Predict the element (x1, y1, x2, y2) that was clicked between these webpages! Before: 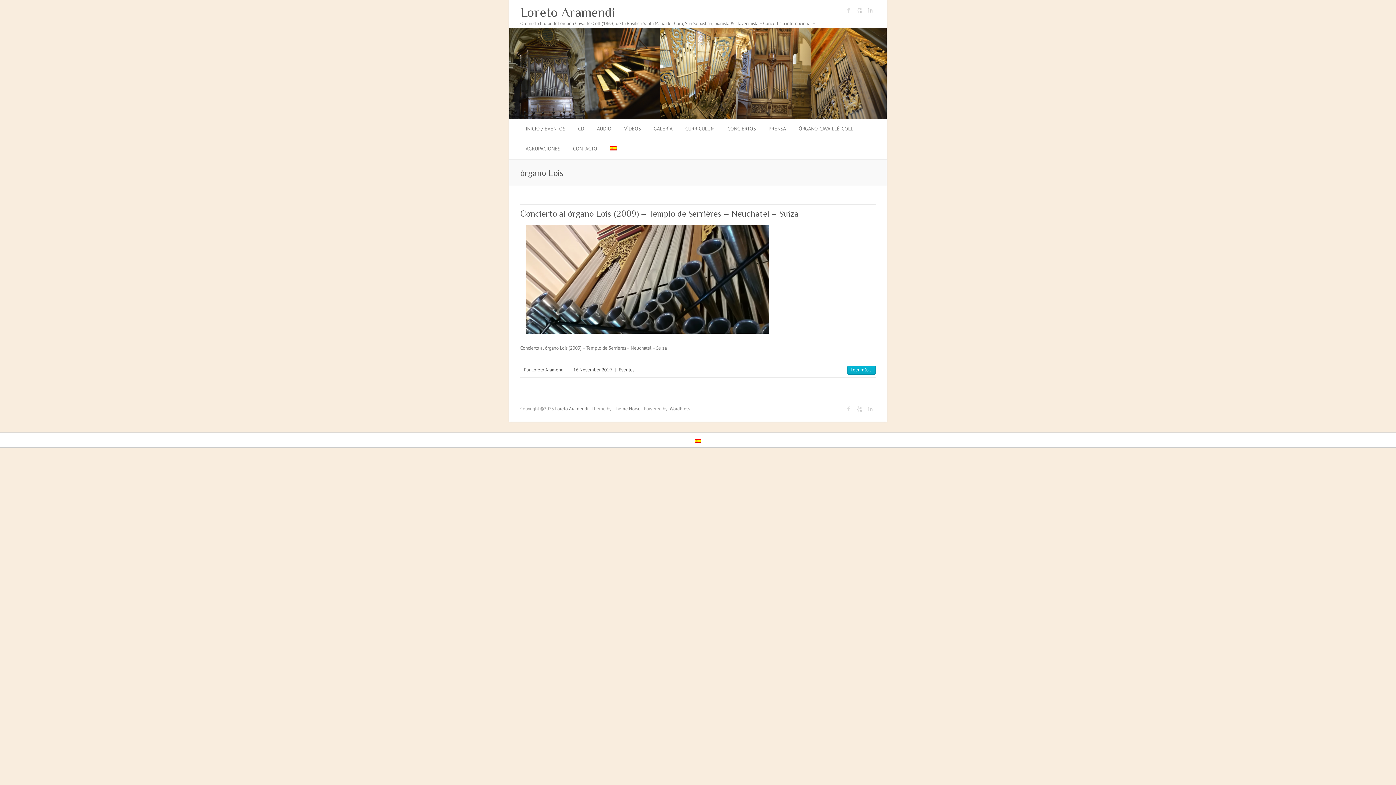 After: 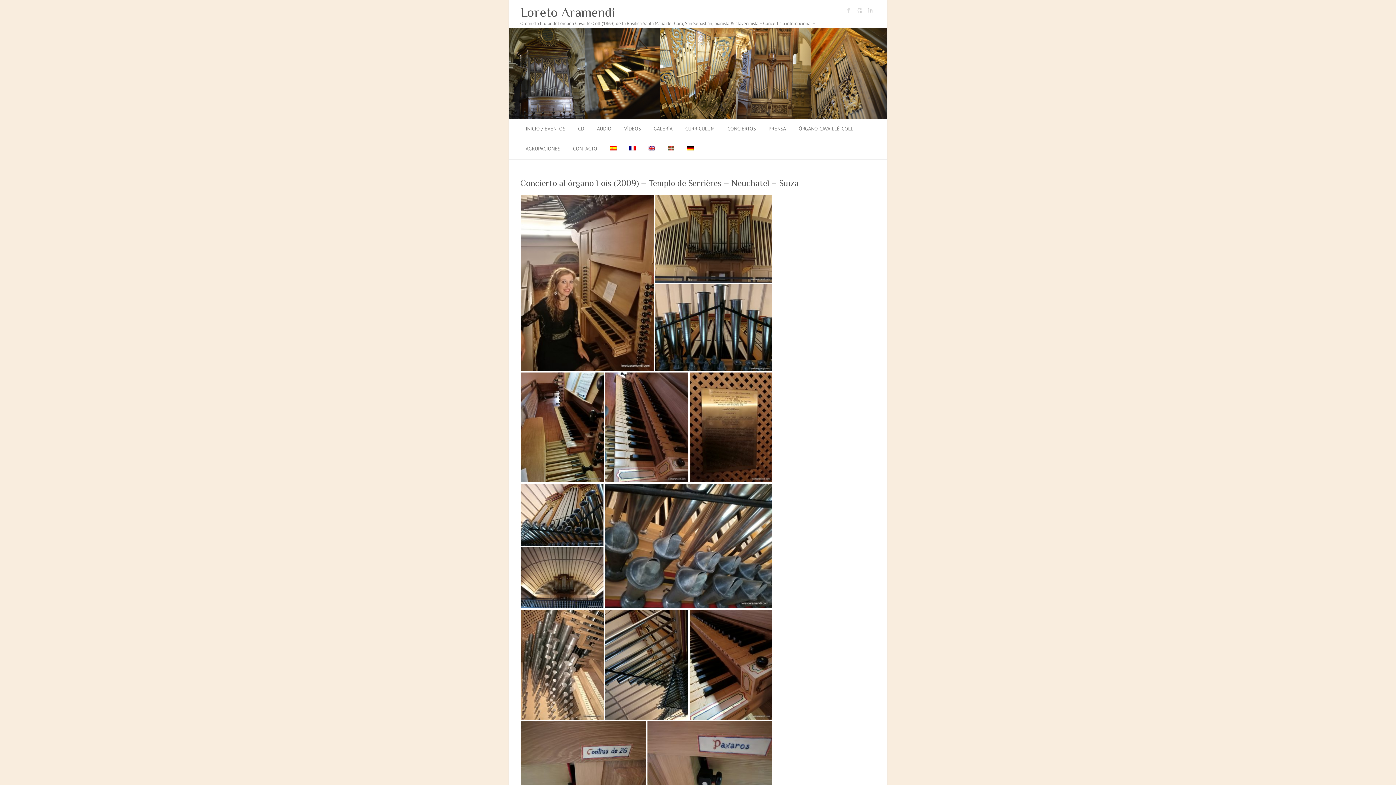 Action: label: 16 November 2019 bbox: (573, 366, 612, 373)